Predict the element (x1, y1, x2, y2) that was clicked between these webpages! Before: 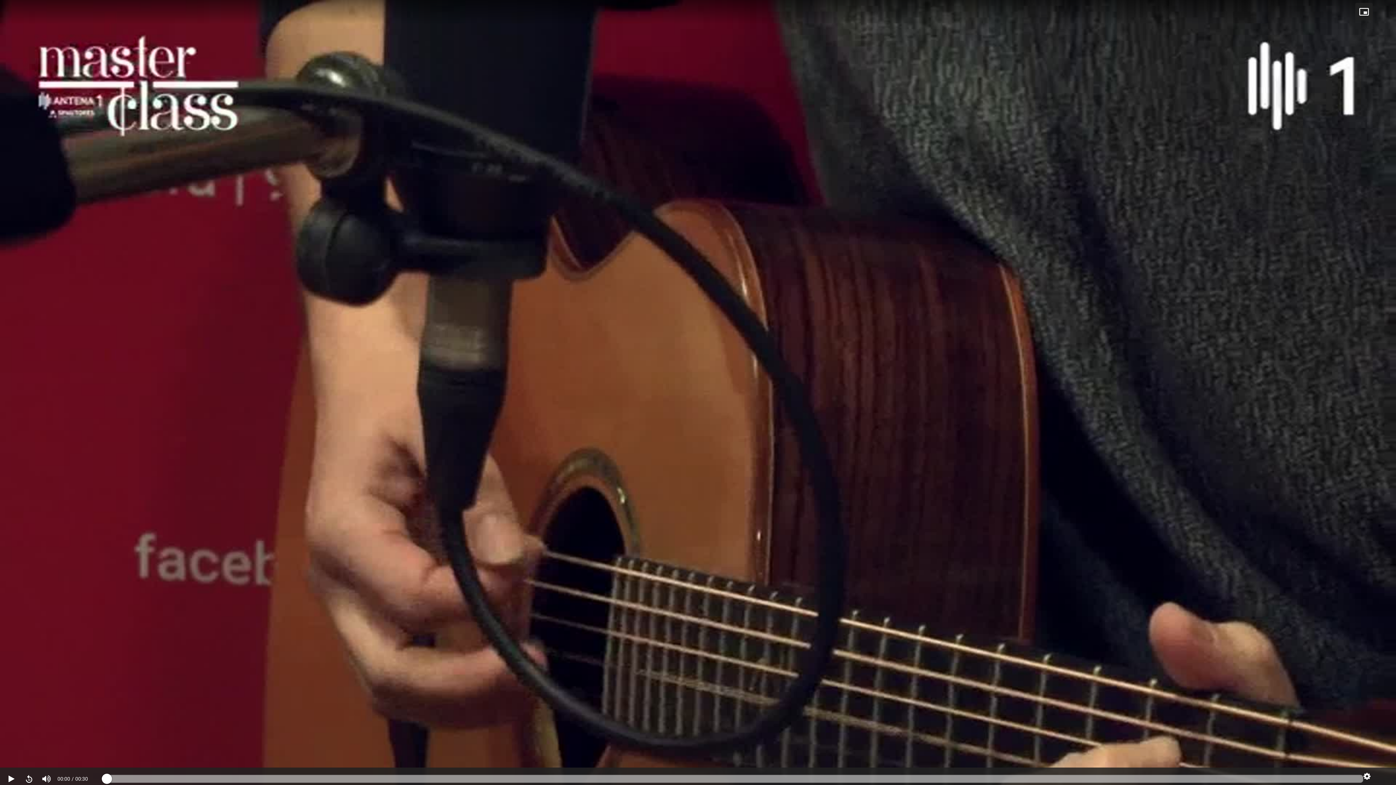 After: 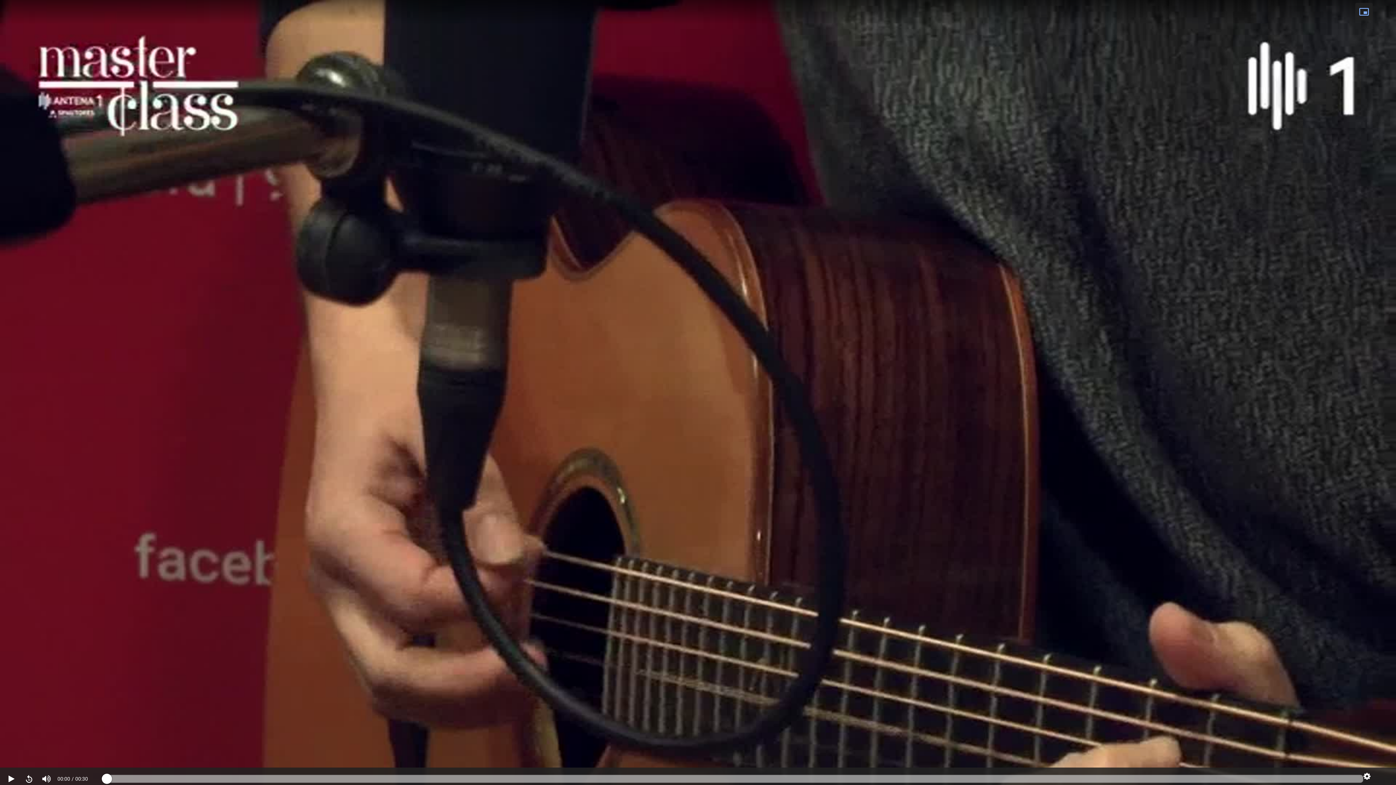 Action: label: PiP bbox: (1355, 2, 1373, 20)